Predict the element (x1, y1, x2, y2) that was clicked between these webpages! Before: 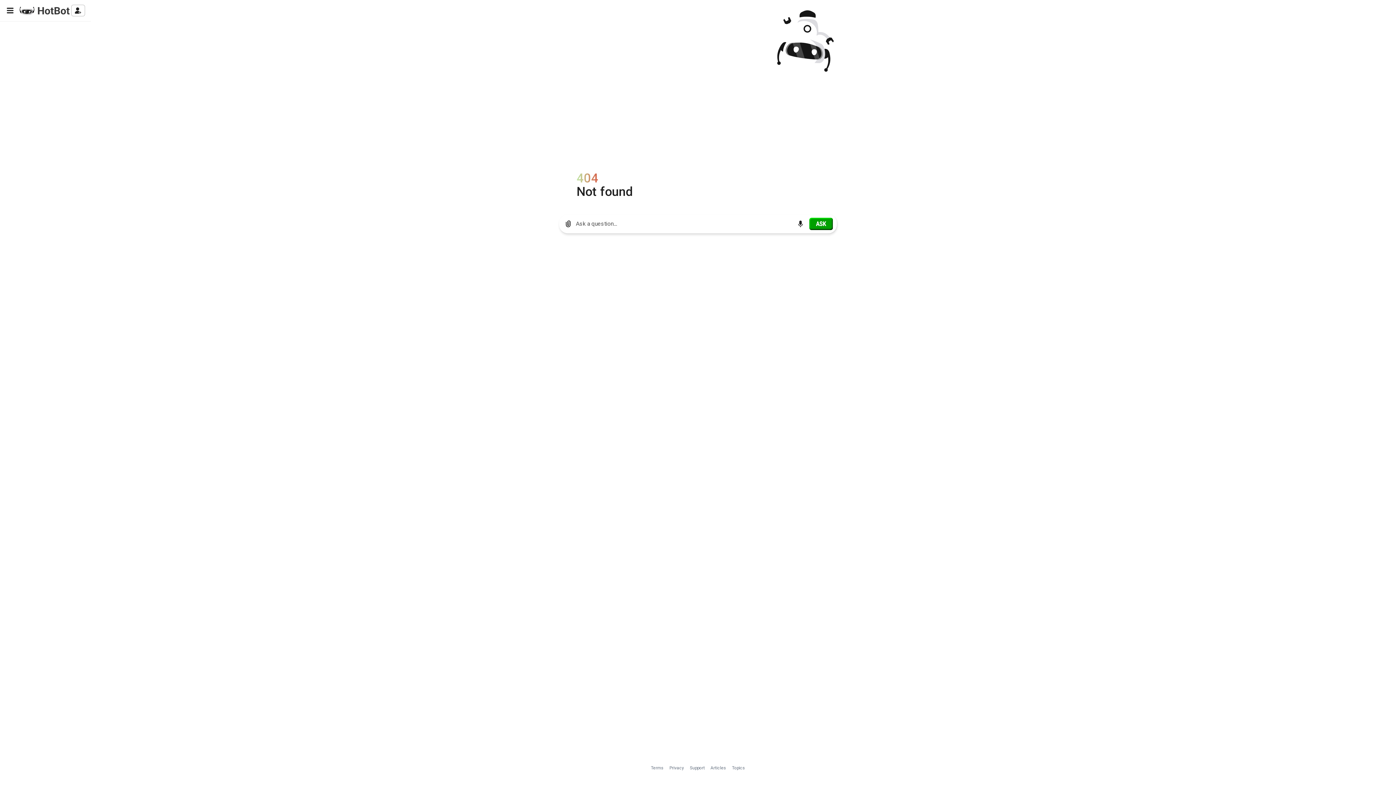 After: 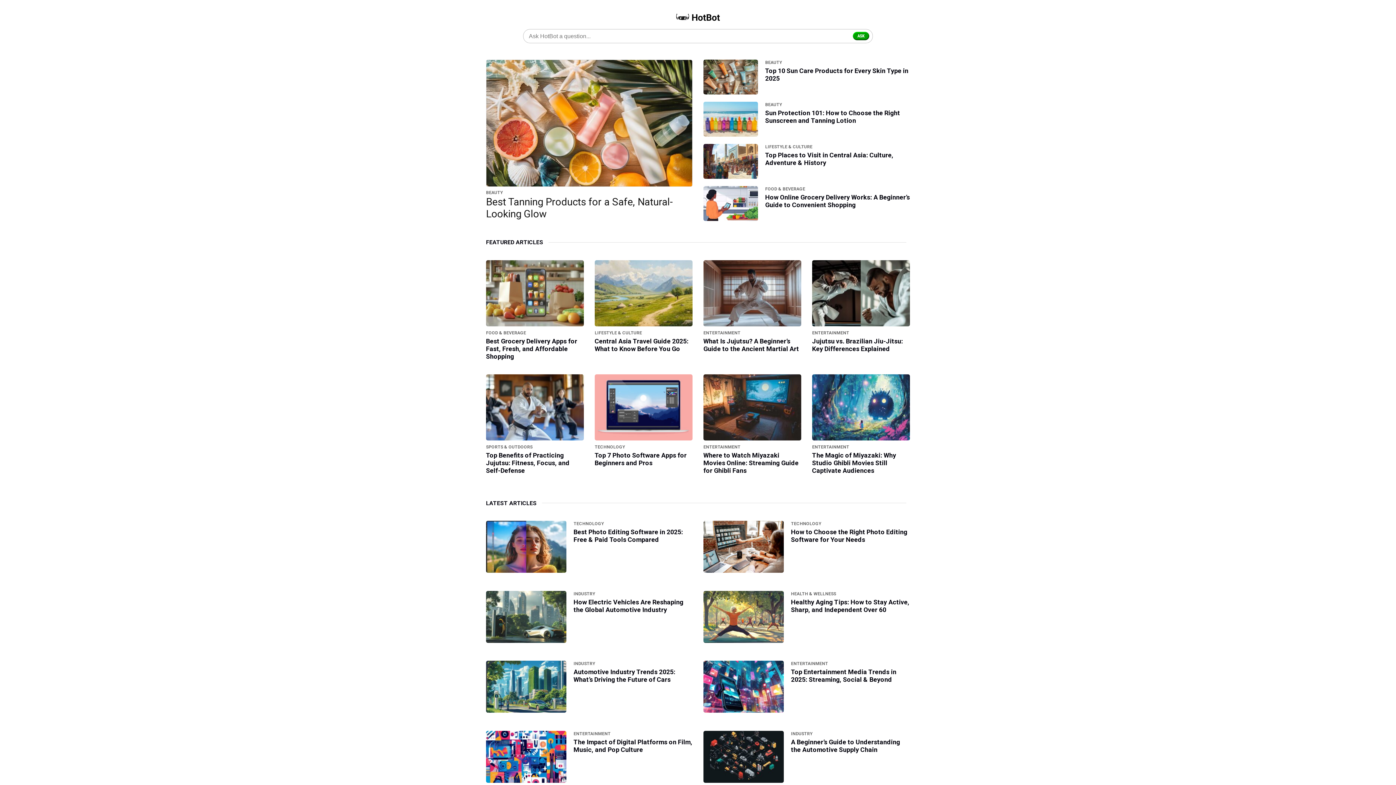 Action: bbox: (710, 765, 726, 771) label: Articles